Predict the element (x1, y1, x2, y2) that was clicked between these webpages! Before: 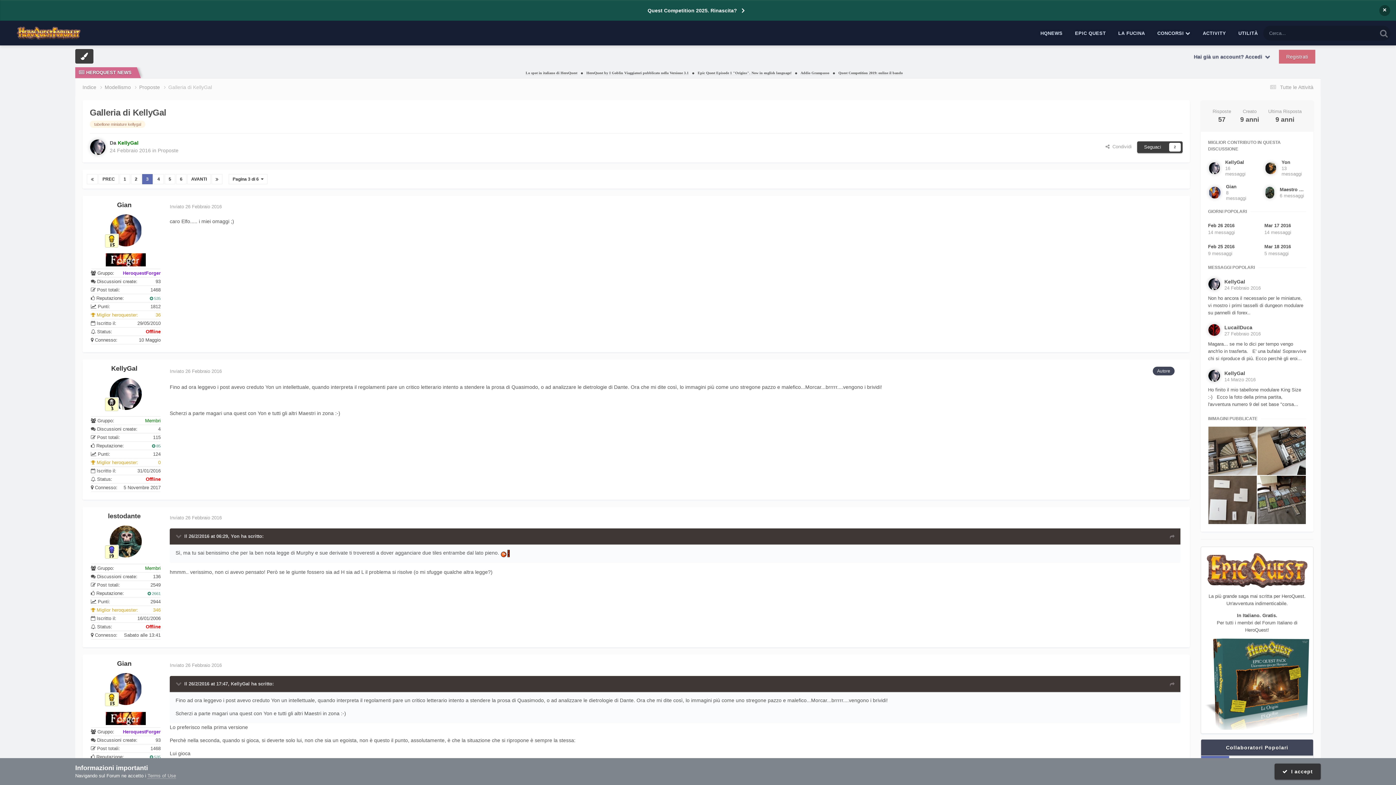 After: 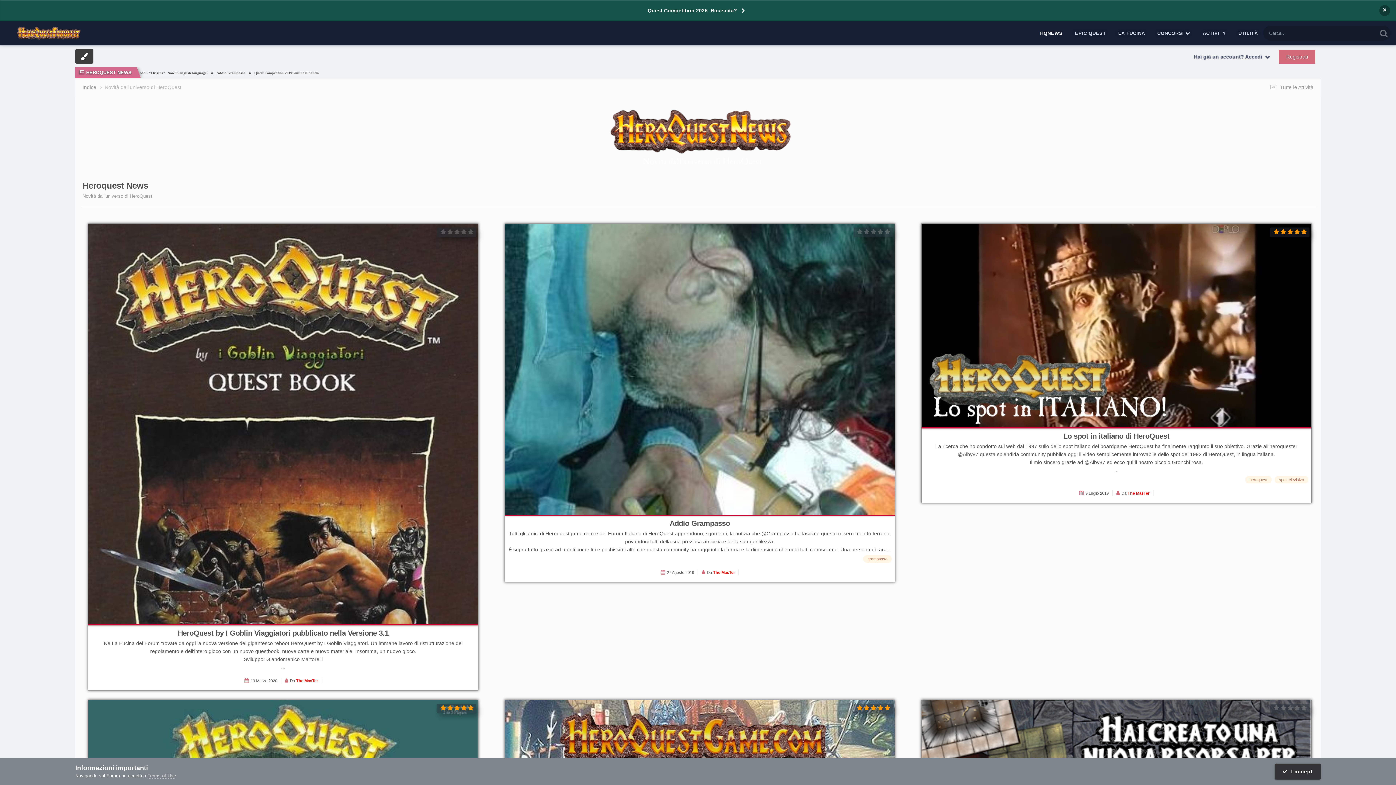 Action: label: HQNEWS bbox: (1035, 22, 1068, 44)